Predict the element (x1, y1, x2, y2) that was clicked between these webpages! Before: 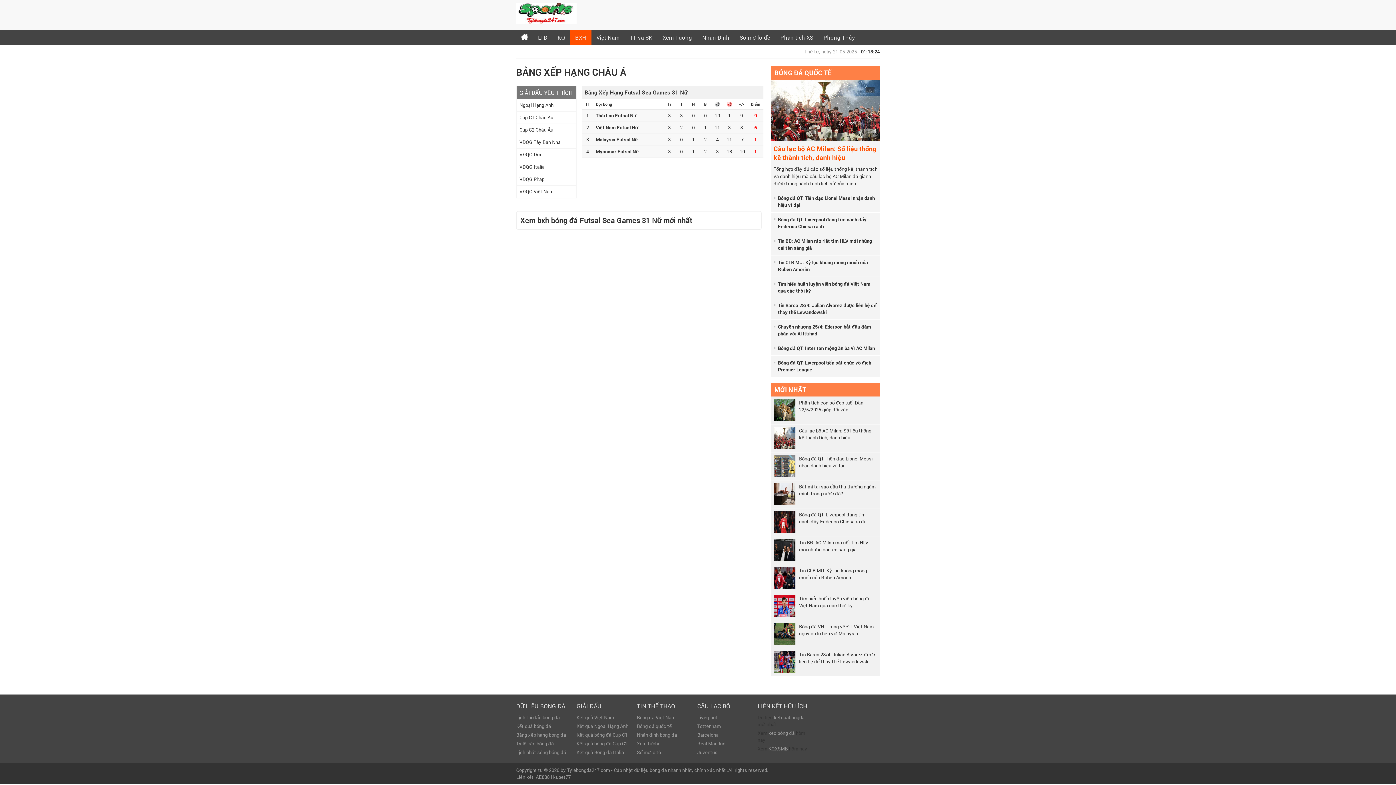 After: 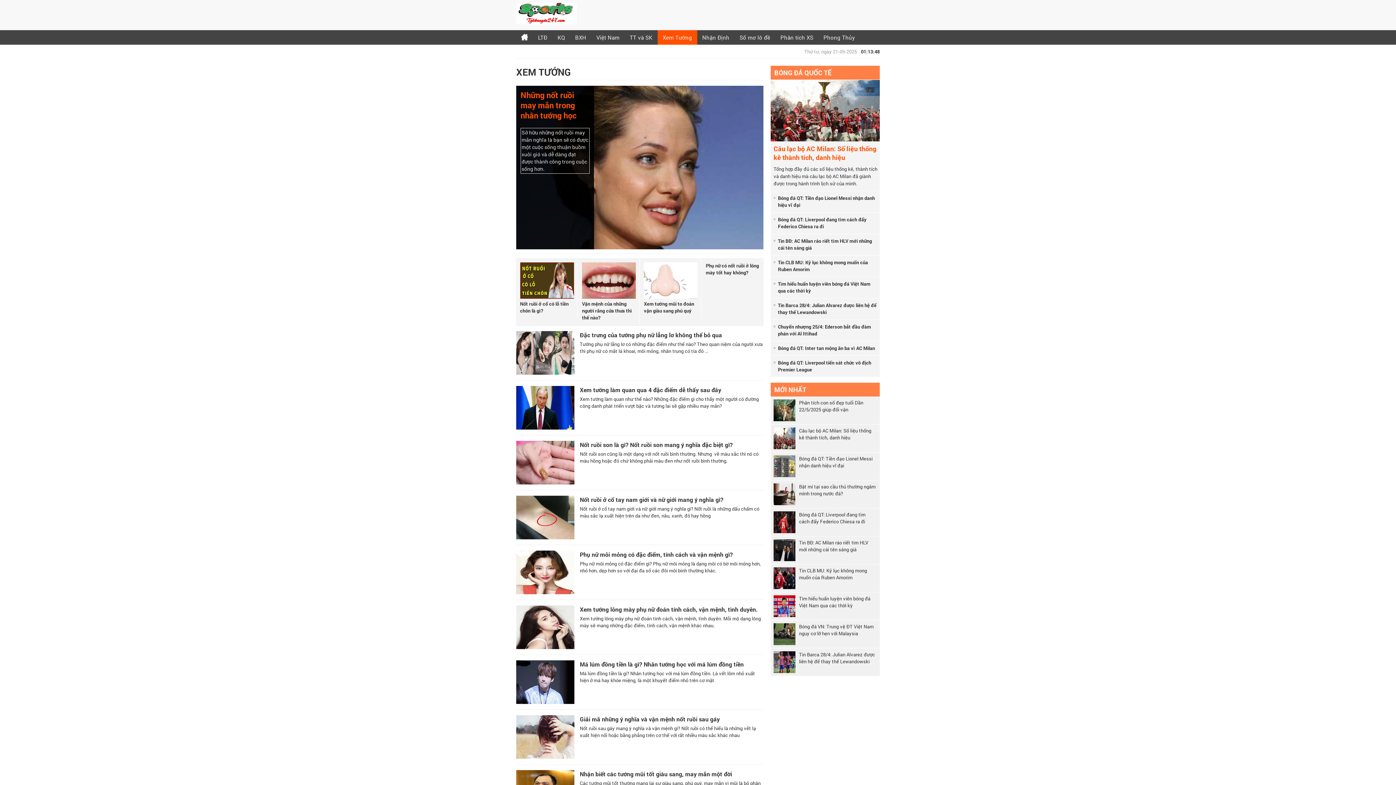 Action: label: Xem Tướng bbox: (657, 30, 697, 44)